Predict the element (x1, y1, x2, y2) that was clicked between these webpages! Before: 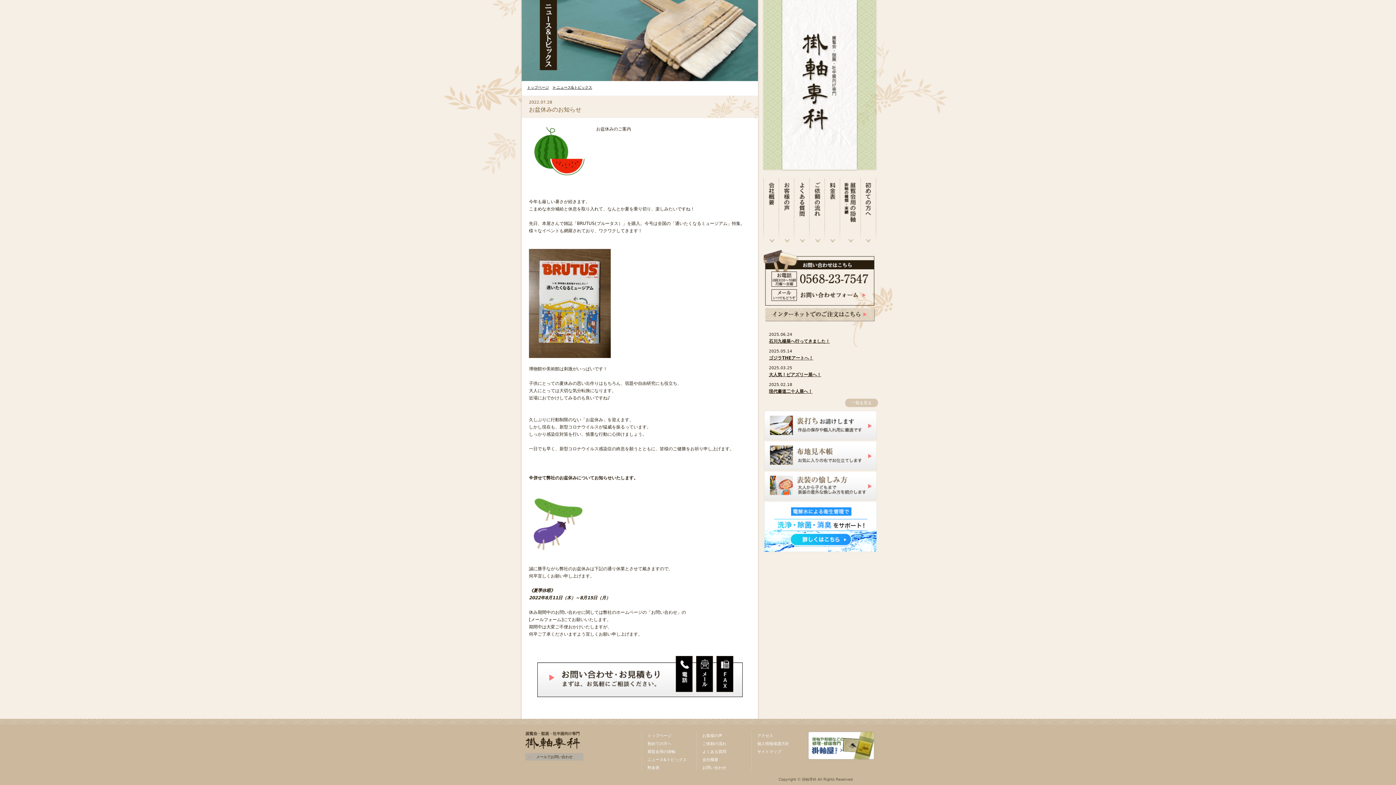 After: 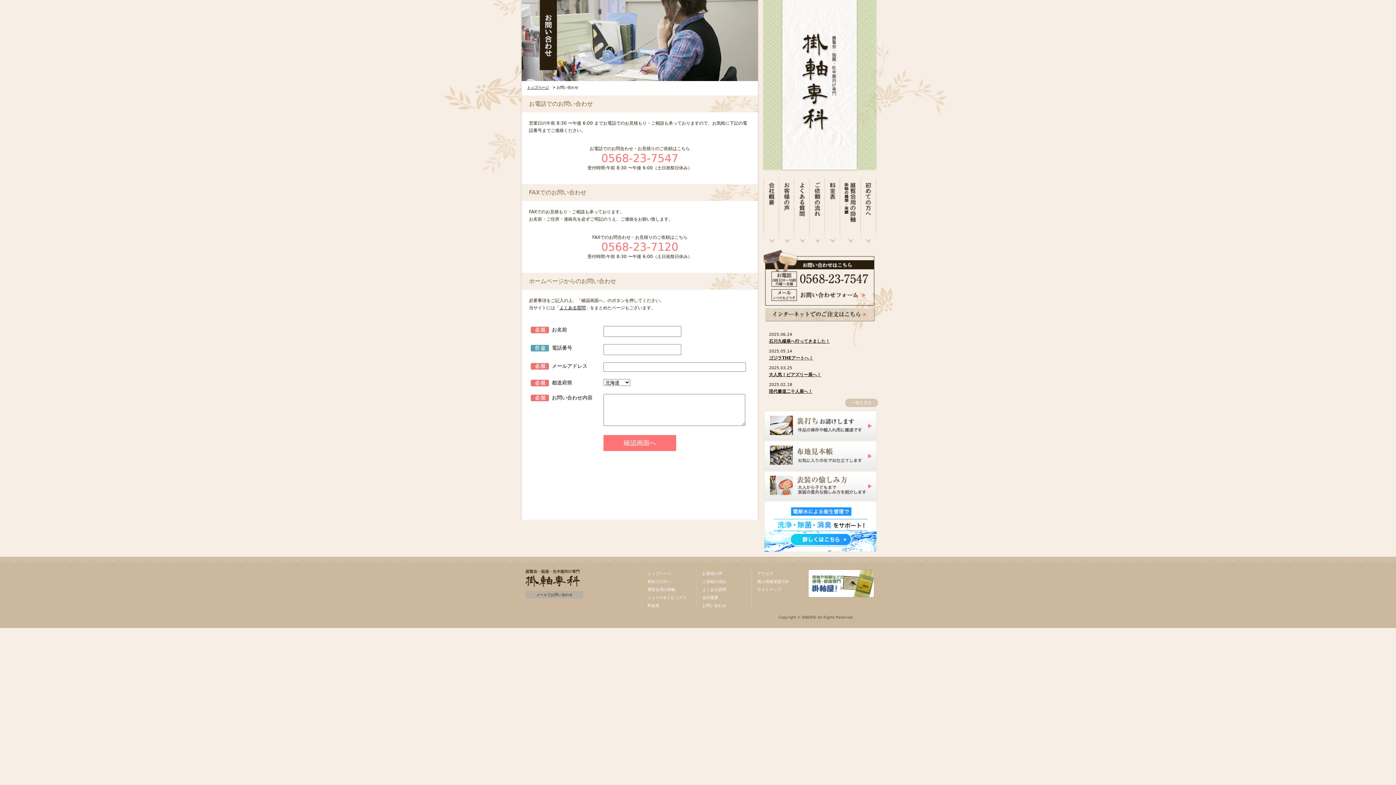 Action: label: メールでお問い合わせ bbox: (525, 753, 583, 761)